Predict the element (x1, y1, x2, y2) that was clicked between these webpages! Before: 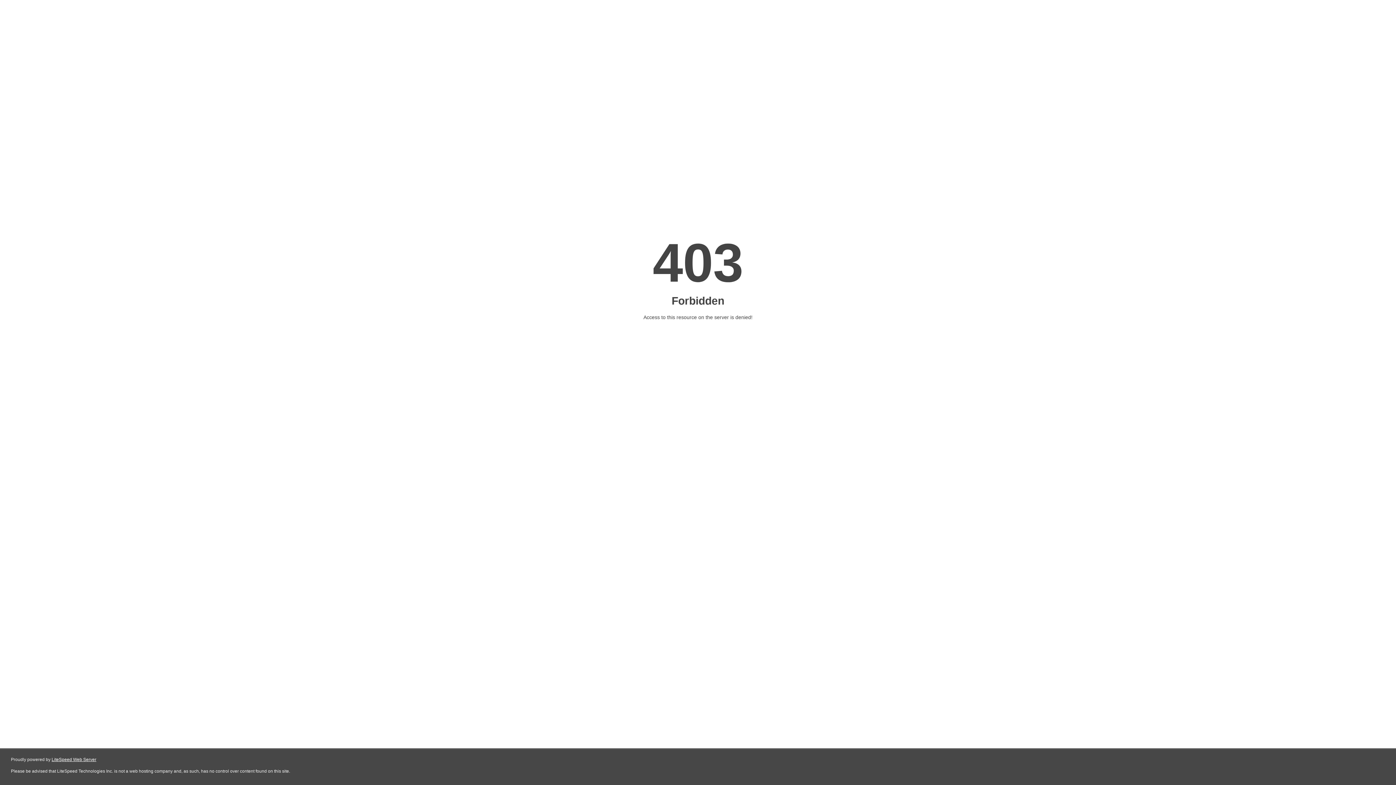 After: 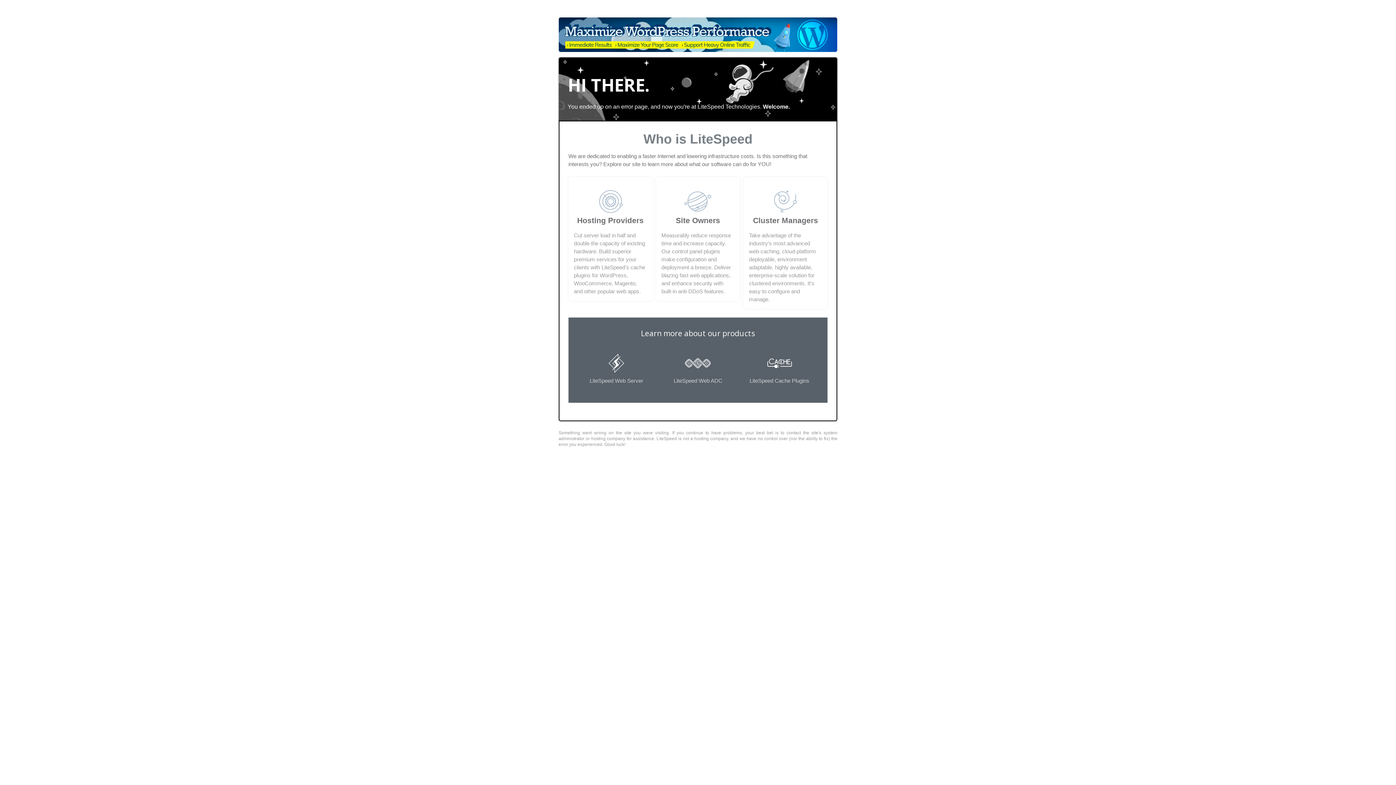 Action: bbox: (51, 757, 96, 762) label: LiteSpeed Web Server